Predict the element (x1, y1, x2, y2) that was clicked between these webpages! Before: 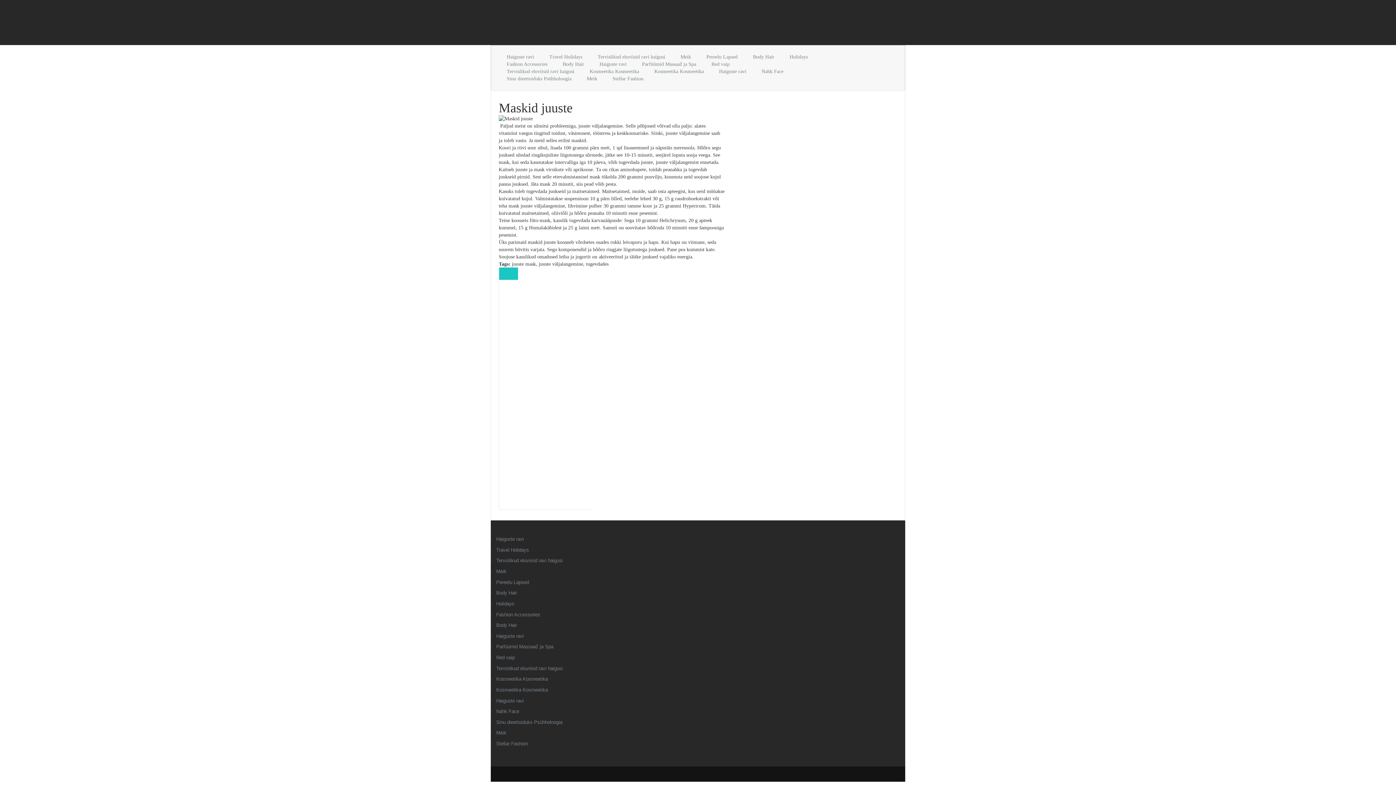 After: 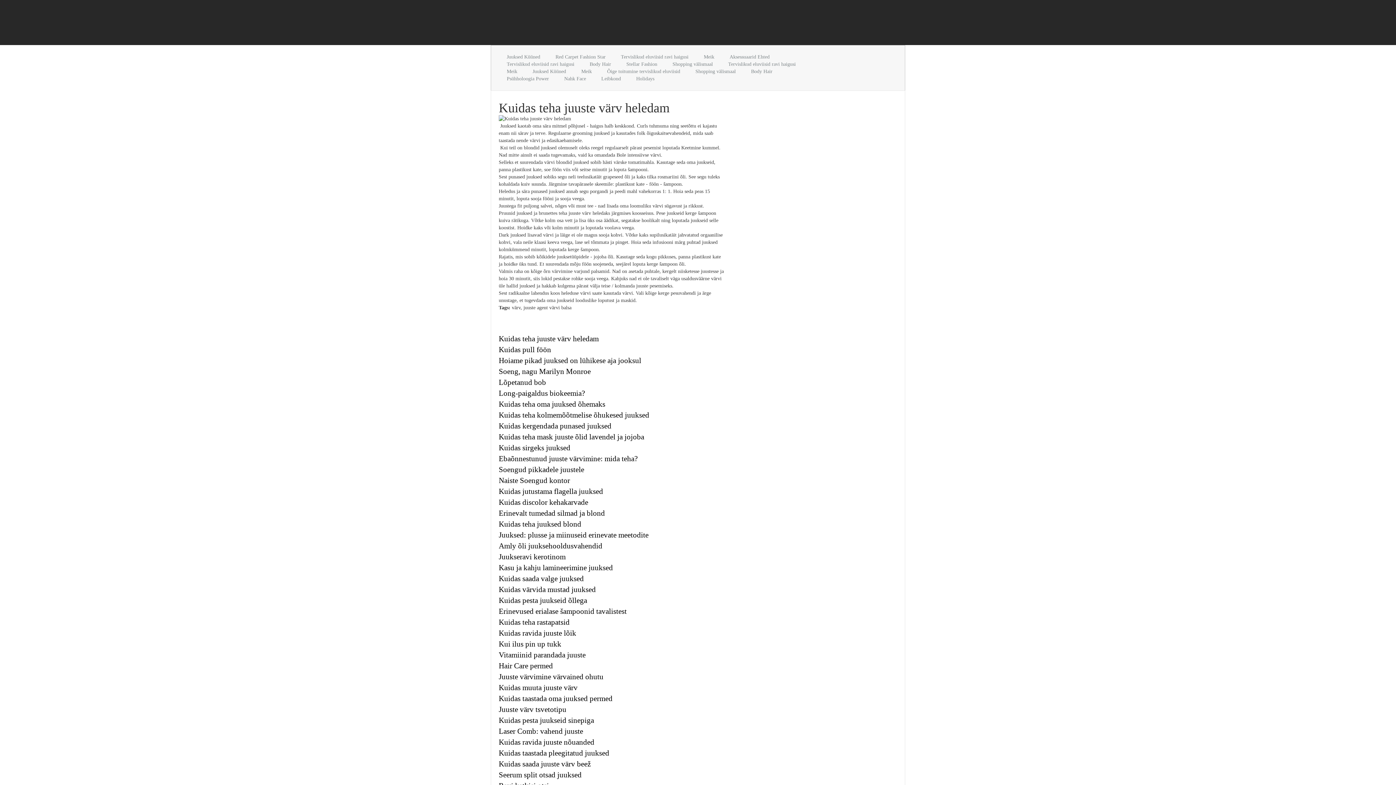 Action: label: Body Hair bbox: (496, 590, 600, 596)